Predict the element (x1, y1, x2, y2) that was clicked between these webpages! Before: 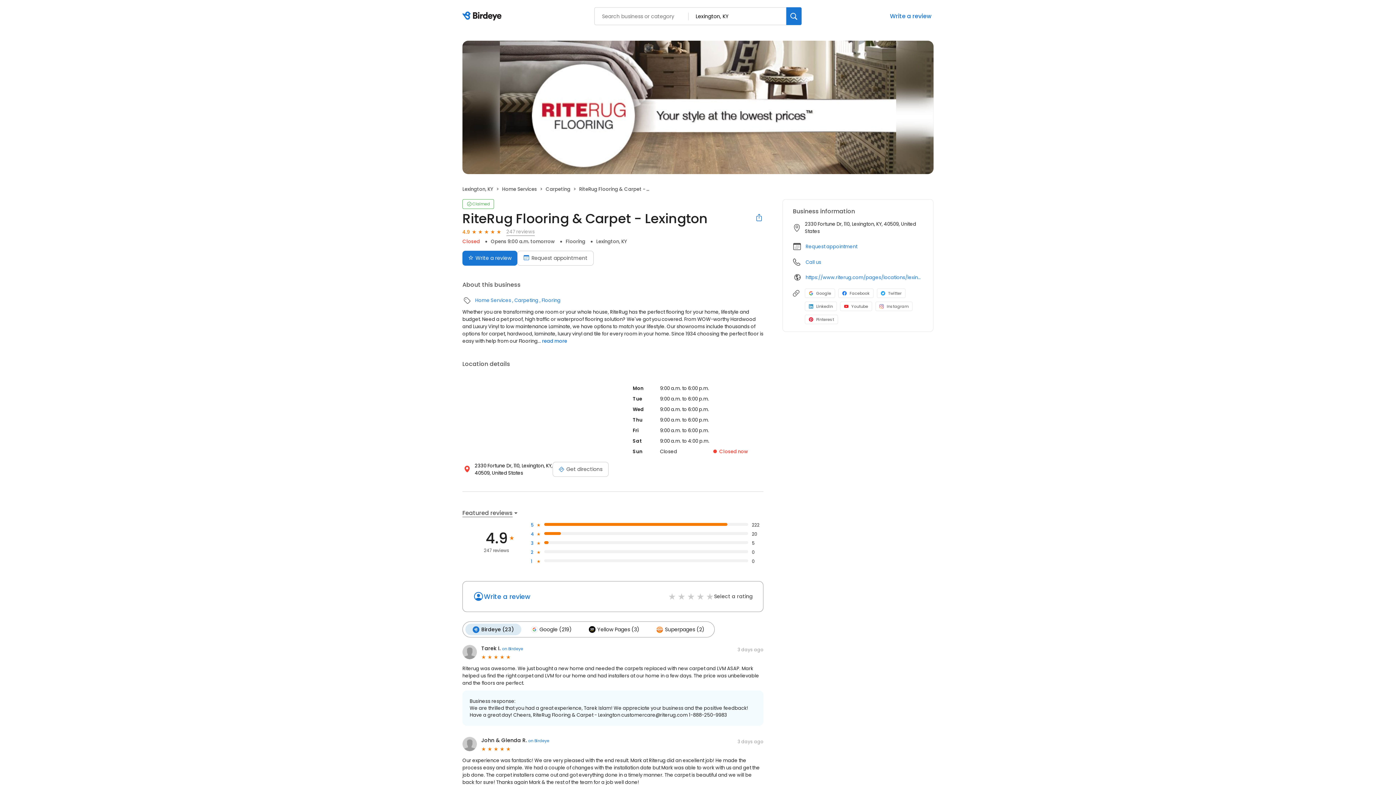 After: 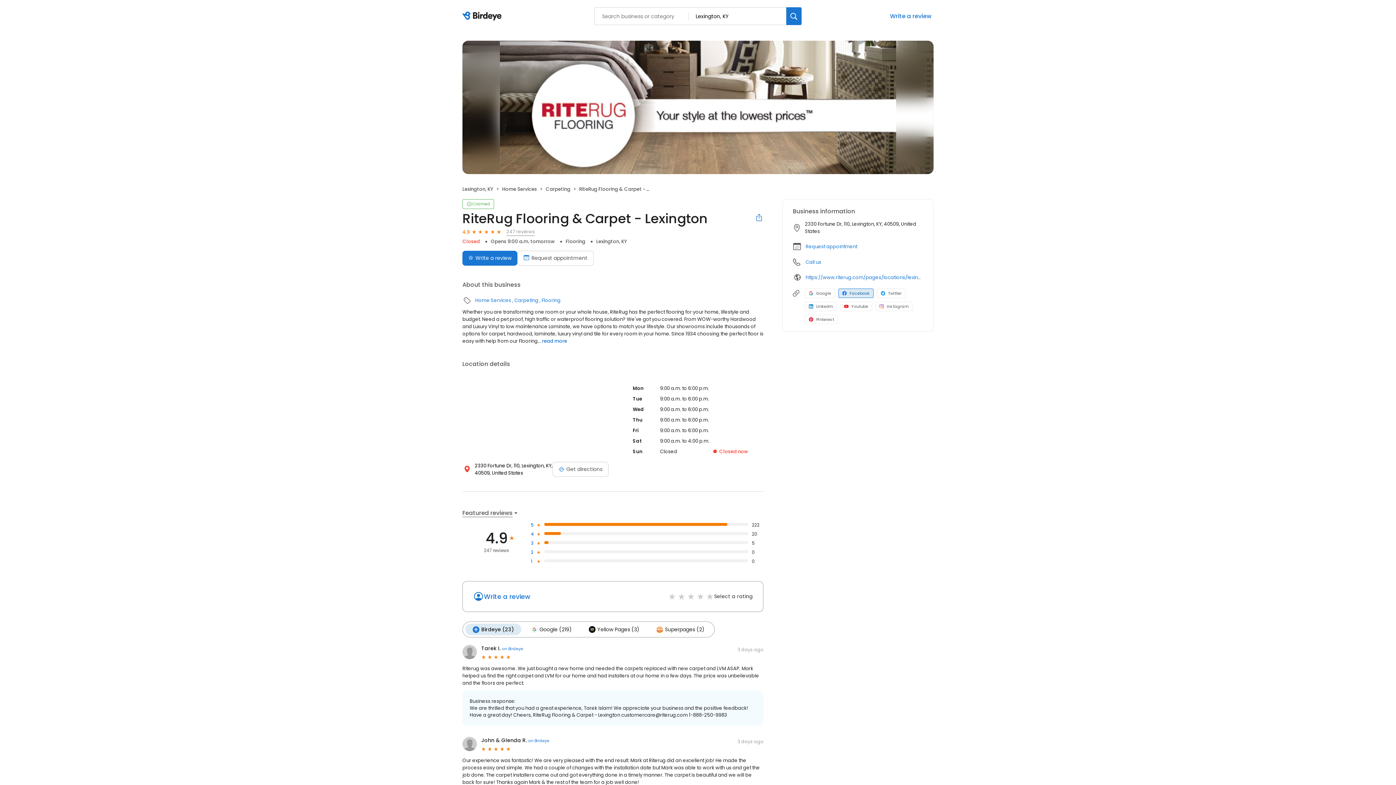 Action: bbox: (838, 288, 873, 298) label: Facebook profile link